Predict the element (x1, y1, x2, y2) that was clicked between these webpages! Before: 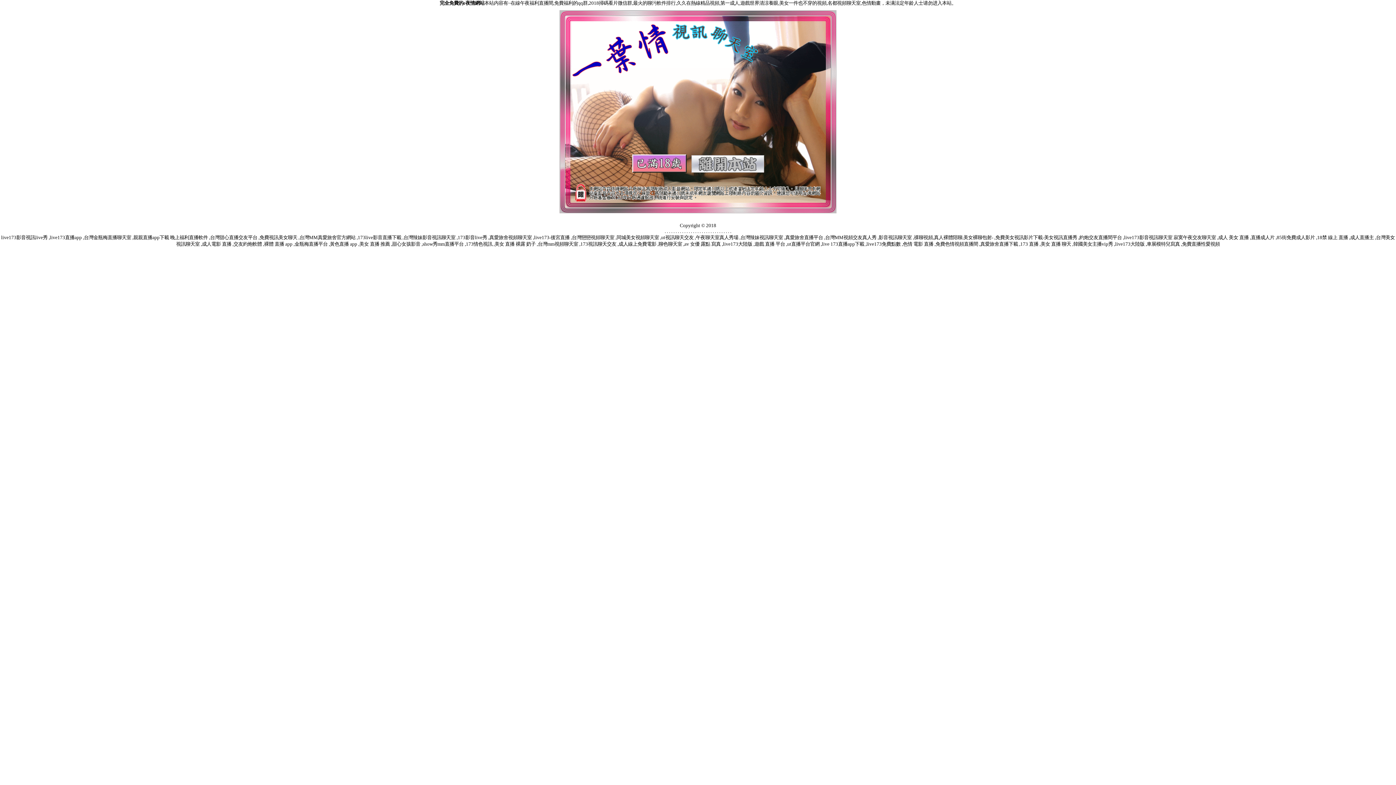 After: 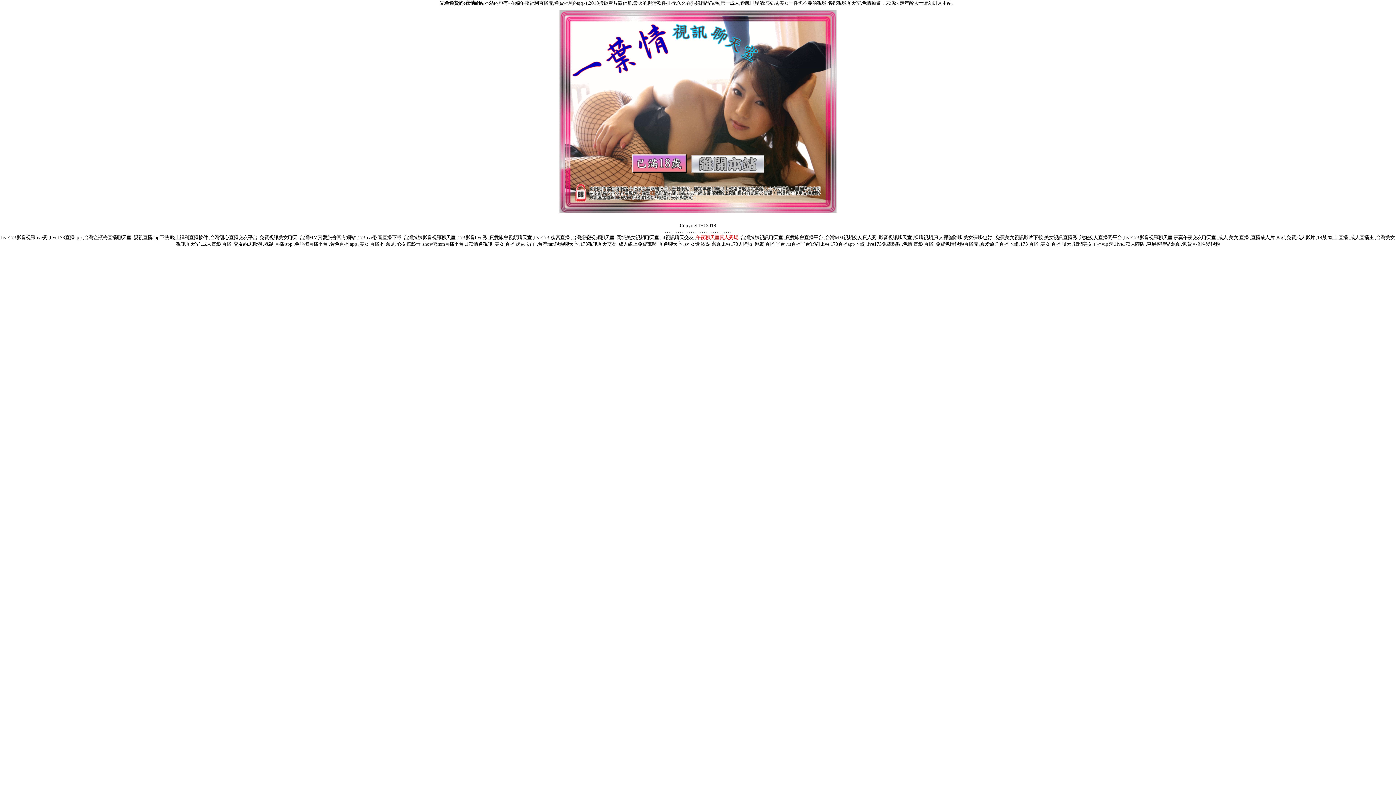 Action: label: 午夜聊天室真人秀場  bbox: (696, 234, 739, 240)